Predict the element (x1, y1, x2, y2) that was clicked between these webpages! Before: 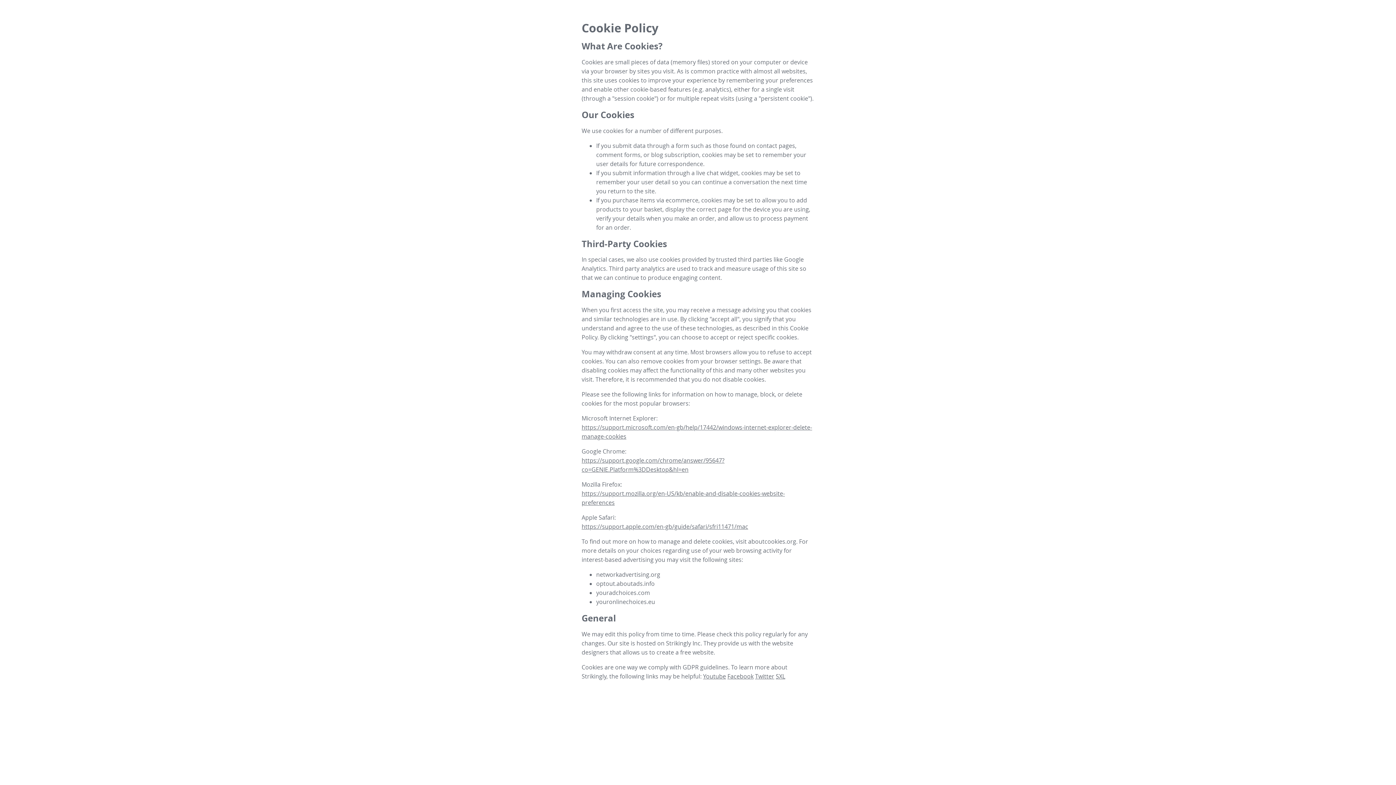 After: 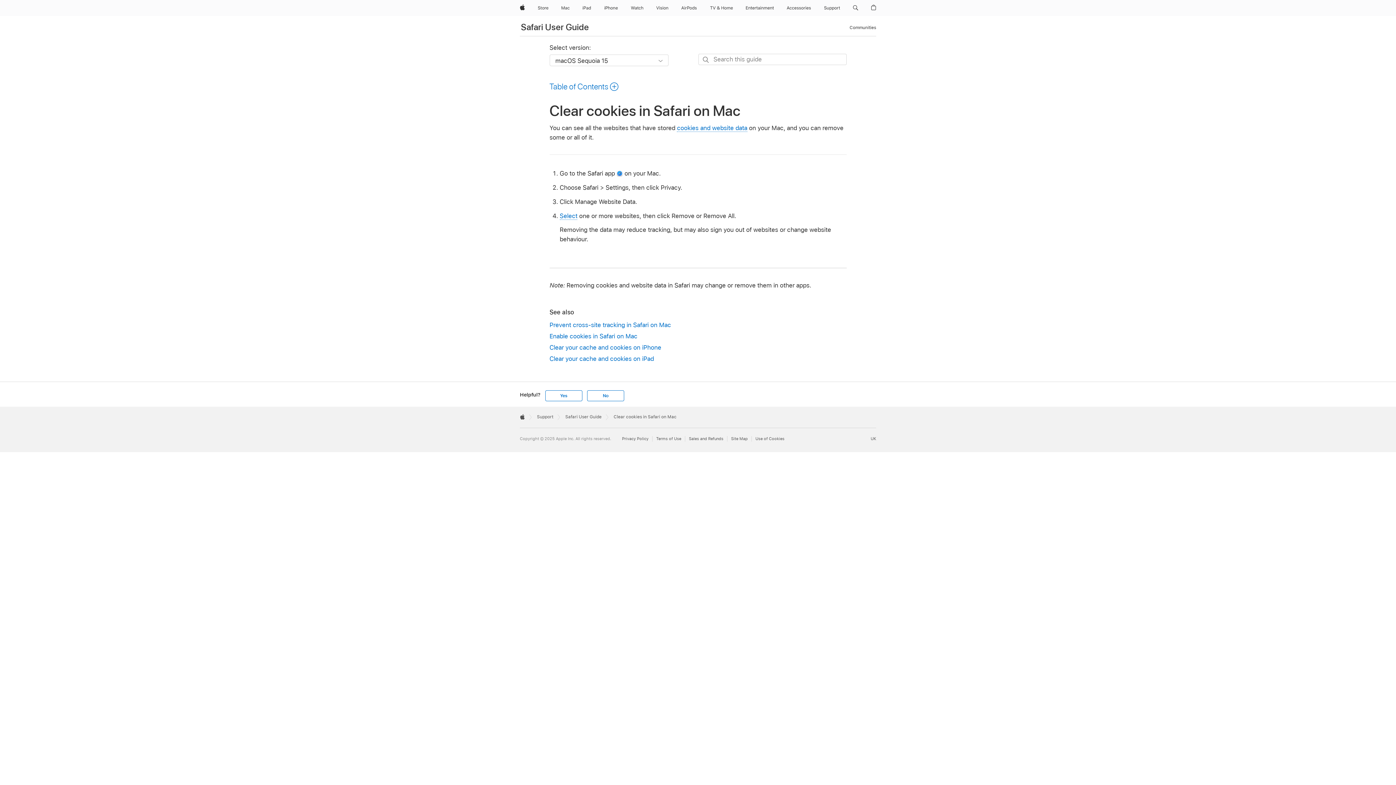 Action: label: https://support.apple.com/en-gb/guide/safari/sfri11471/mac bbox: (581, 522, 748, 530)